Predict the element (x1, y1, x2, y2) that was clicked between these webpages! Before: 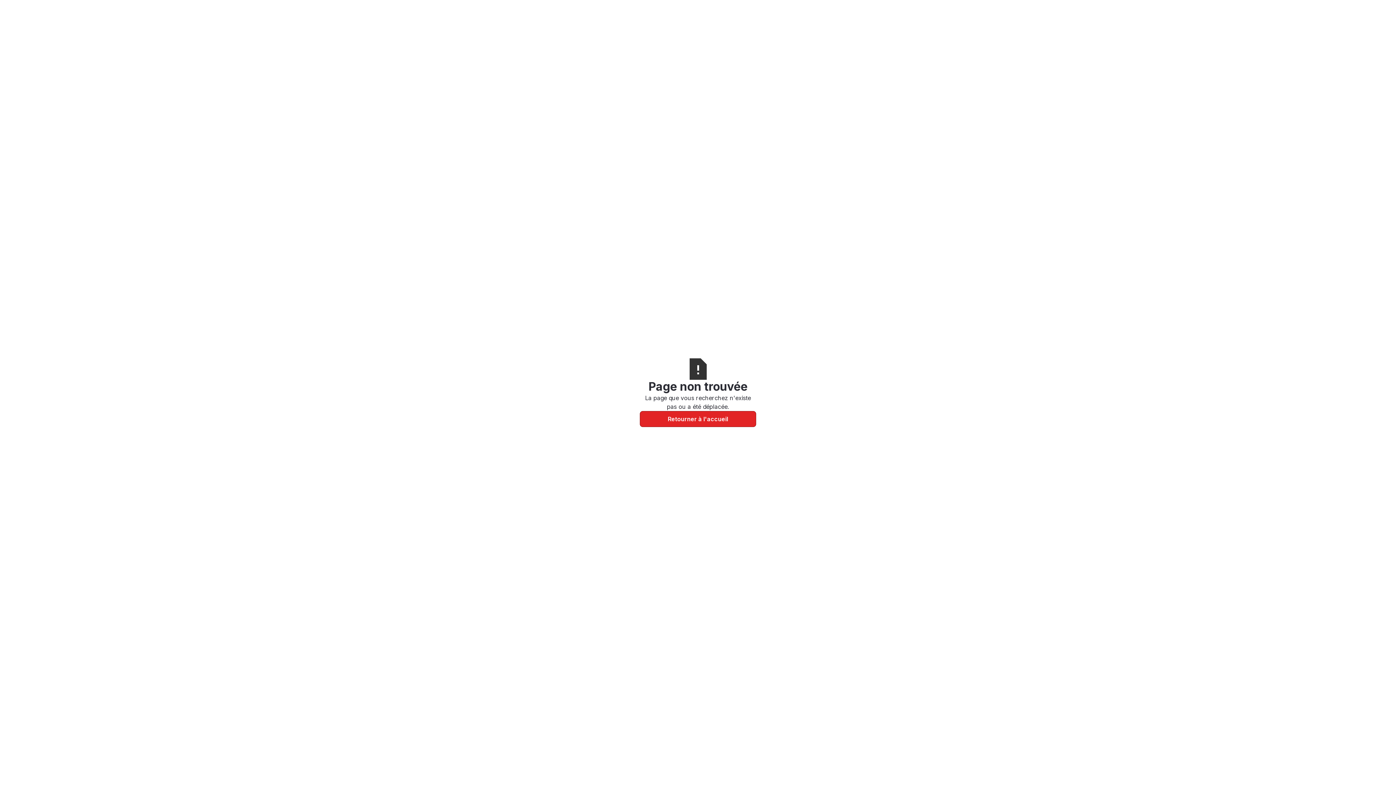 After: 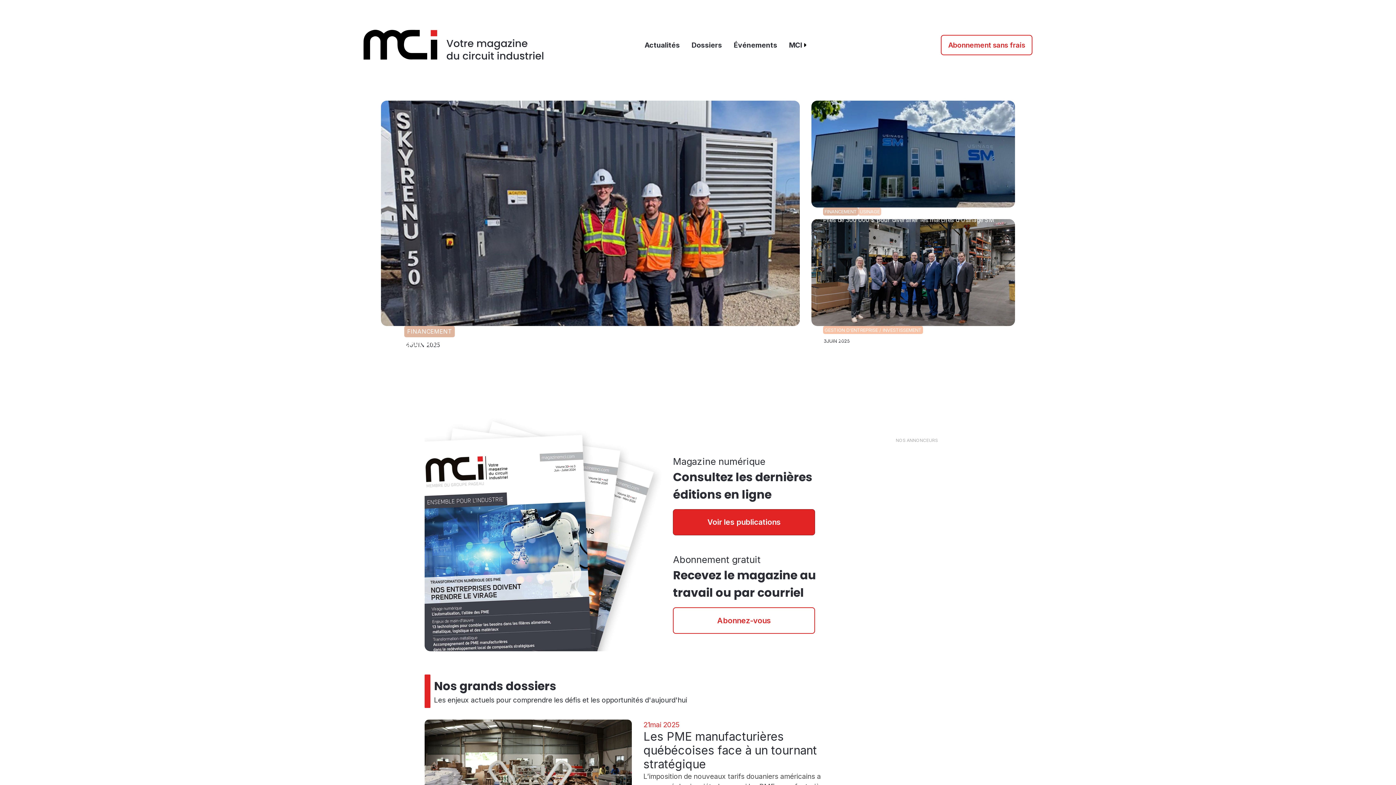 Action: label: Retourner à l'accueil bbox: (640, 411, 756, 427)